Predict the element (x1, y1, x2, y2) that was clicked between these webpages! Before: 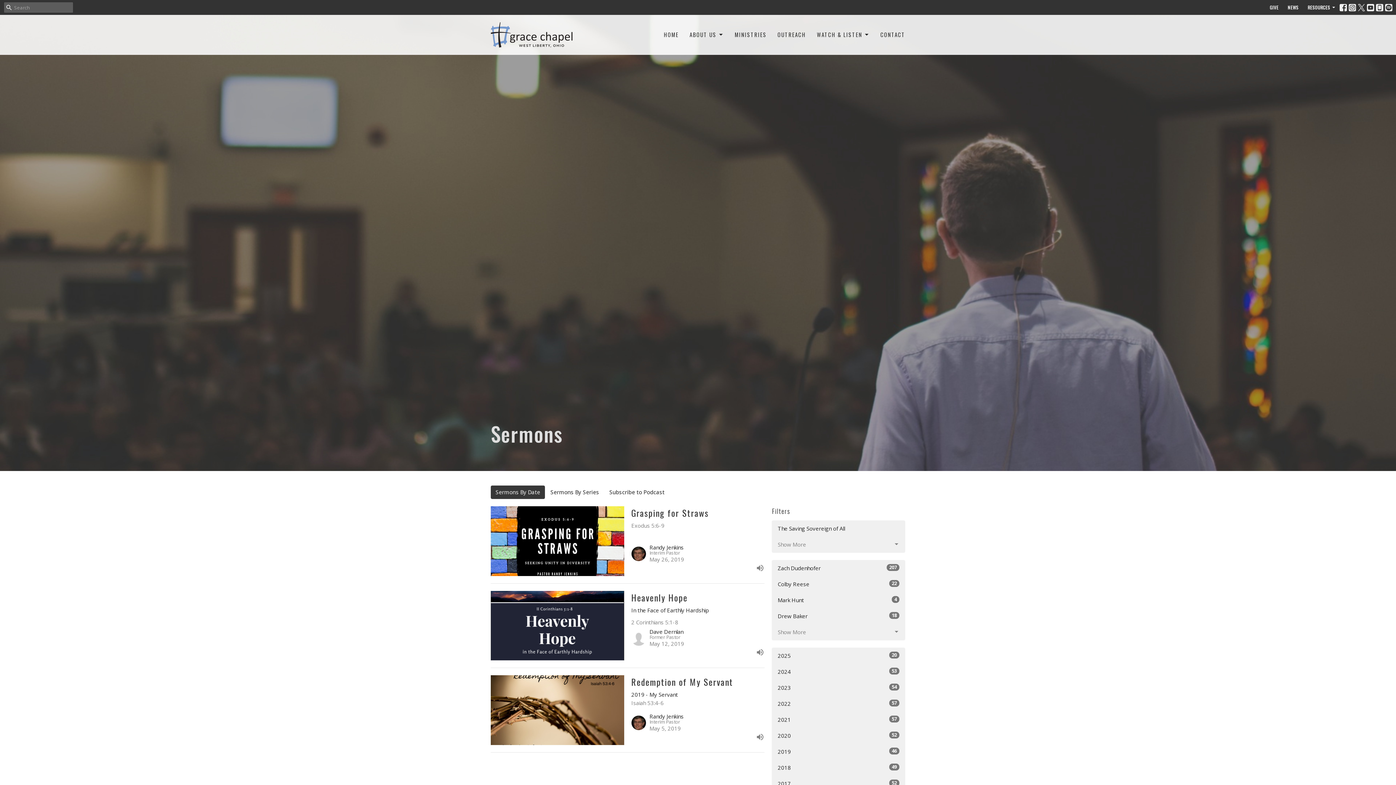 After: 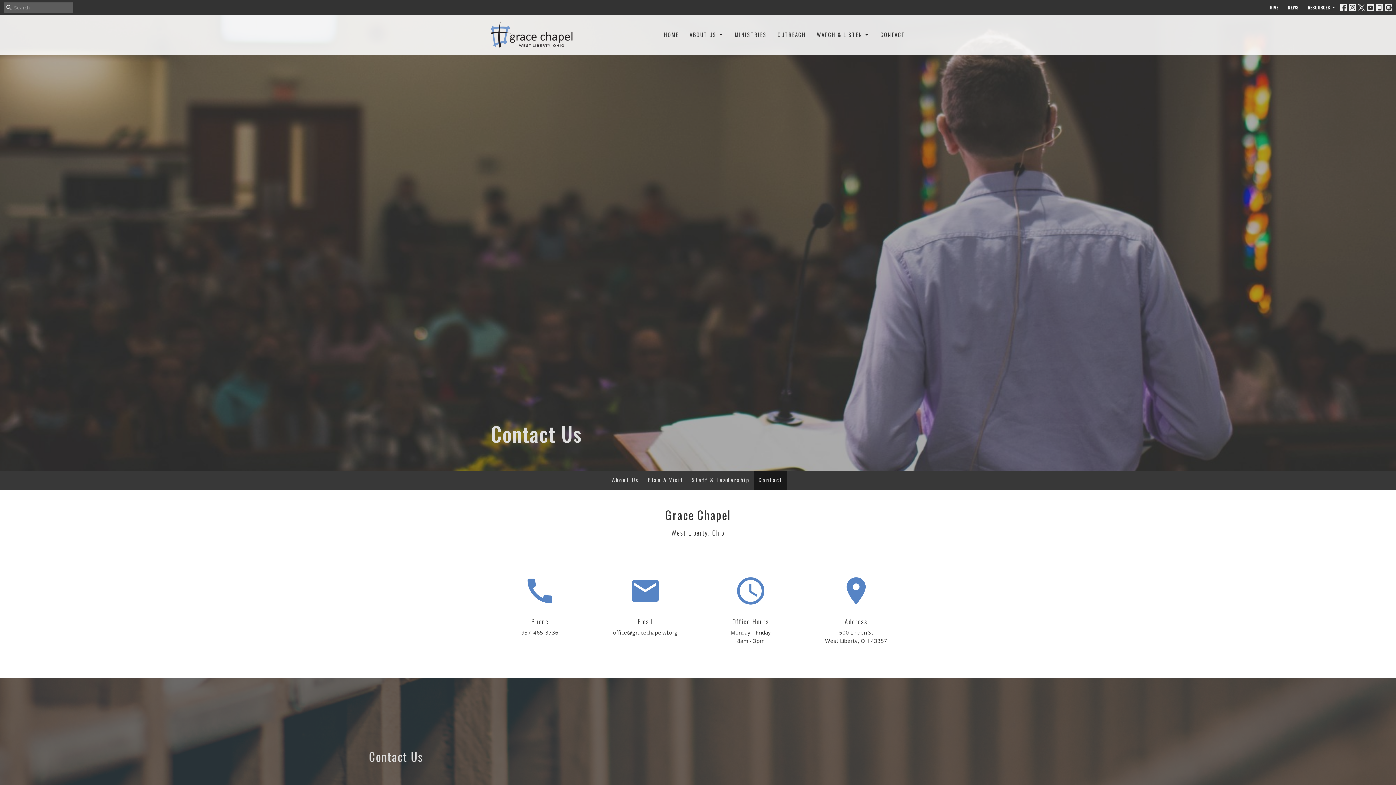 Action: label: CONTACT bbox: (880, 28, 905, 40)